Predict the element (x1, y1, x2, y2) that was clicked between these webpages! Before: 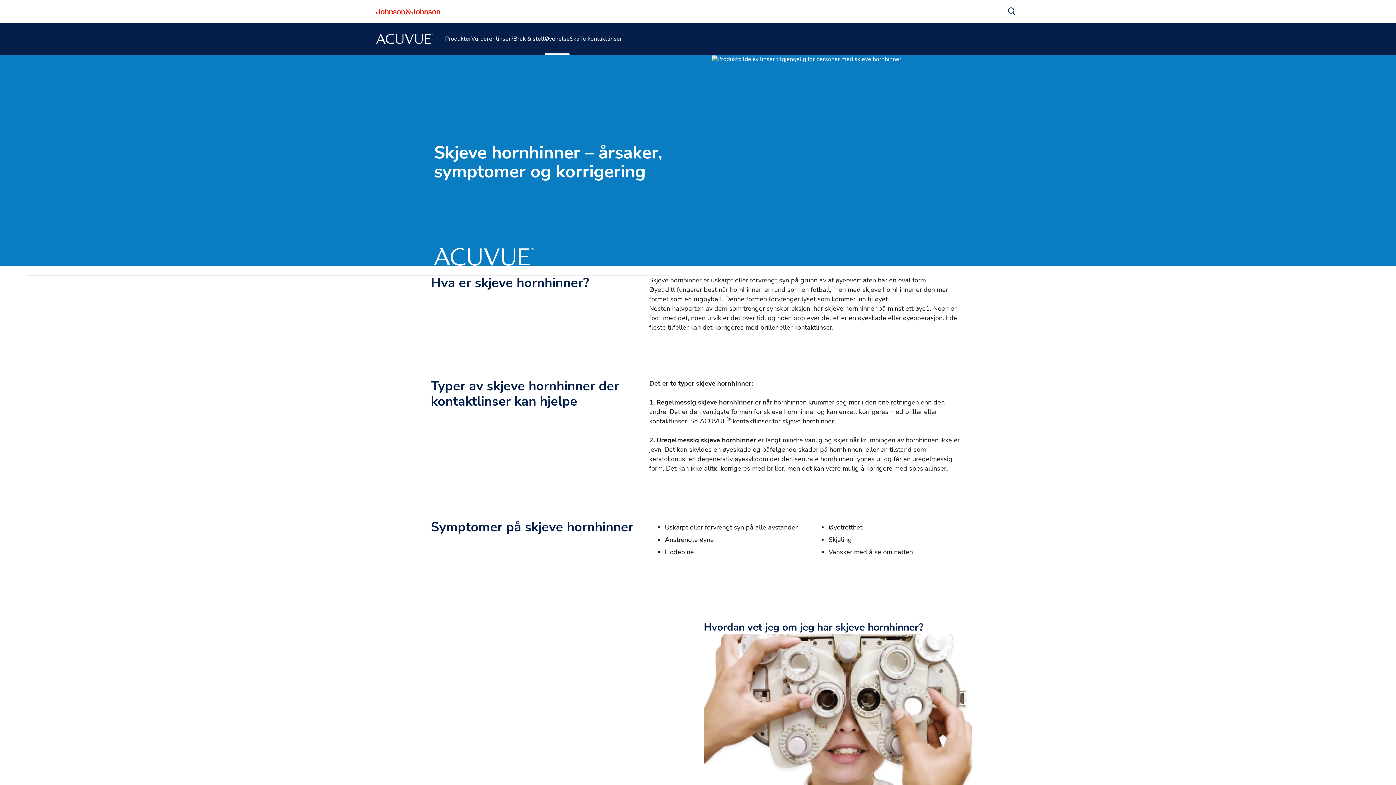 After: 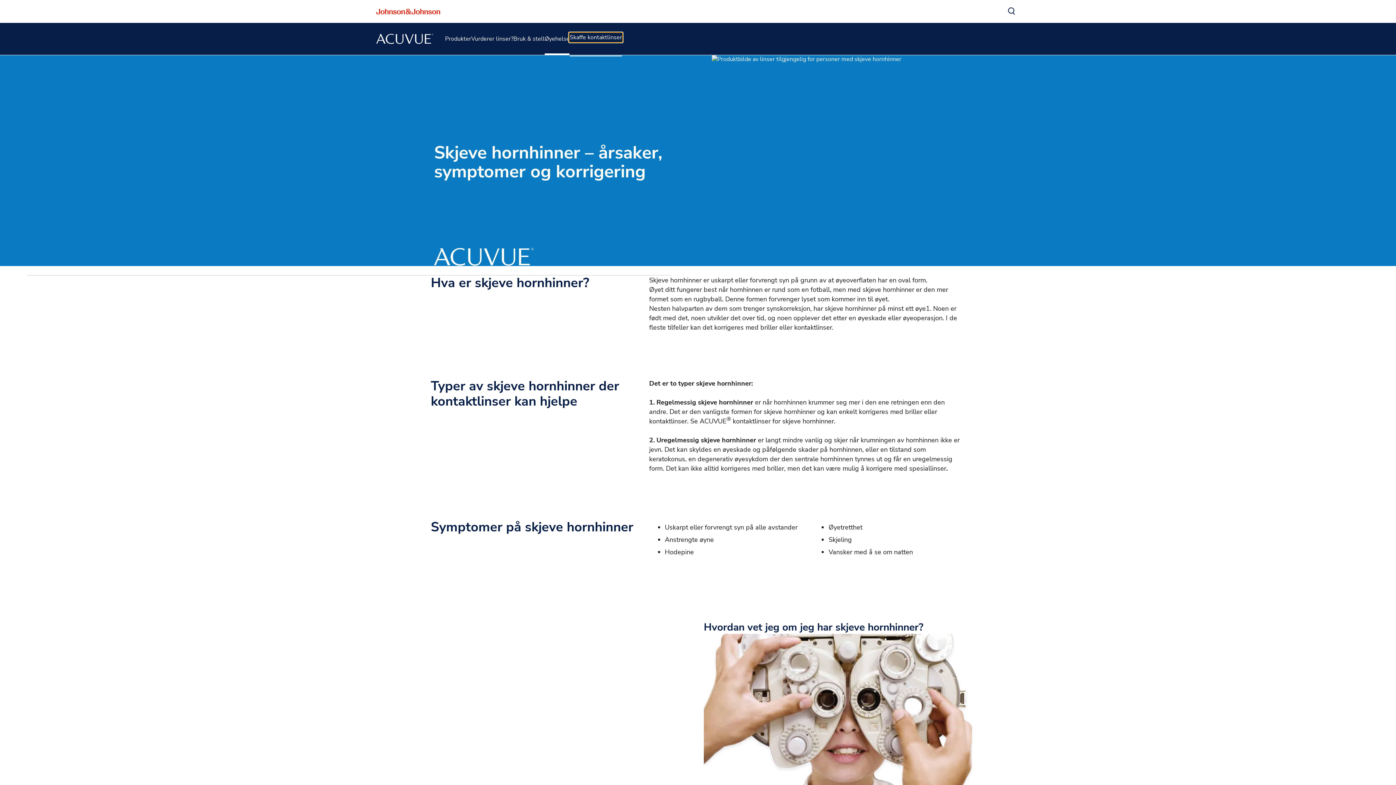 Action: label: Skaffe kontaktlinser bbox: (569, 33, 622, 44)